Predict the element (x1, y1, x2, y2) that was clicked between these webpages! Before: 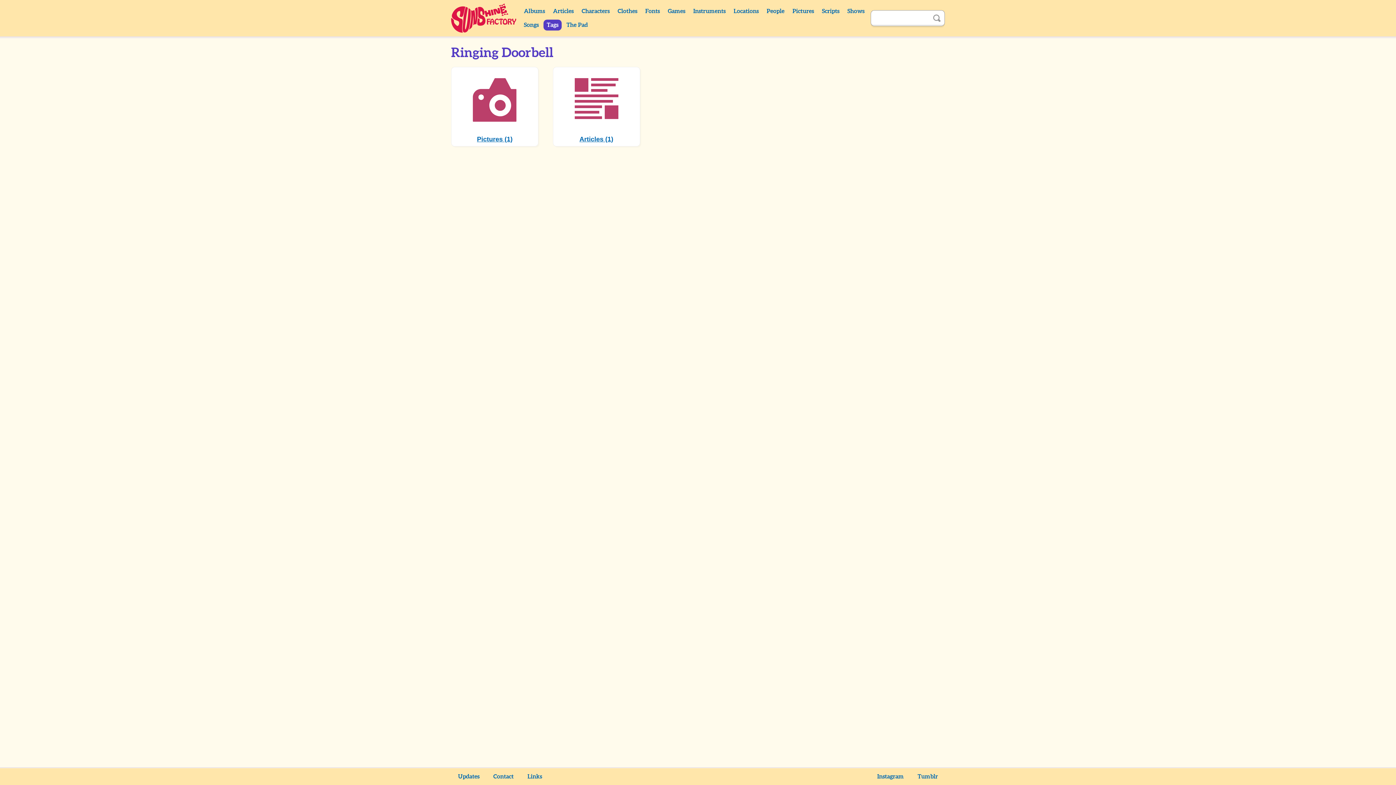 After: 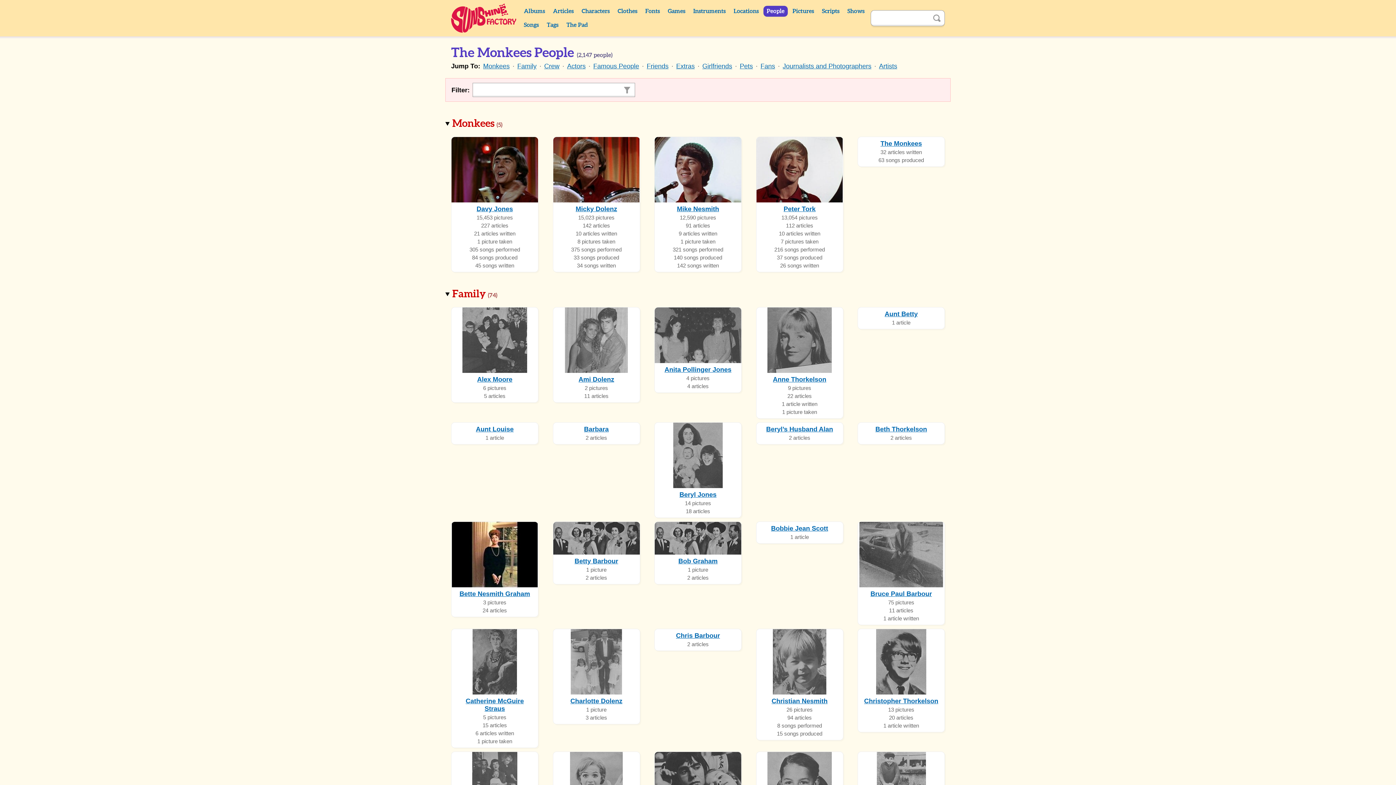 Action: bbox: (763, 5, 788, 16) label: People